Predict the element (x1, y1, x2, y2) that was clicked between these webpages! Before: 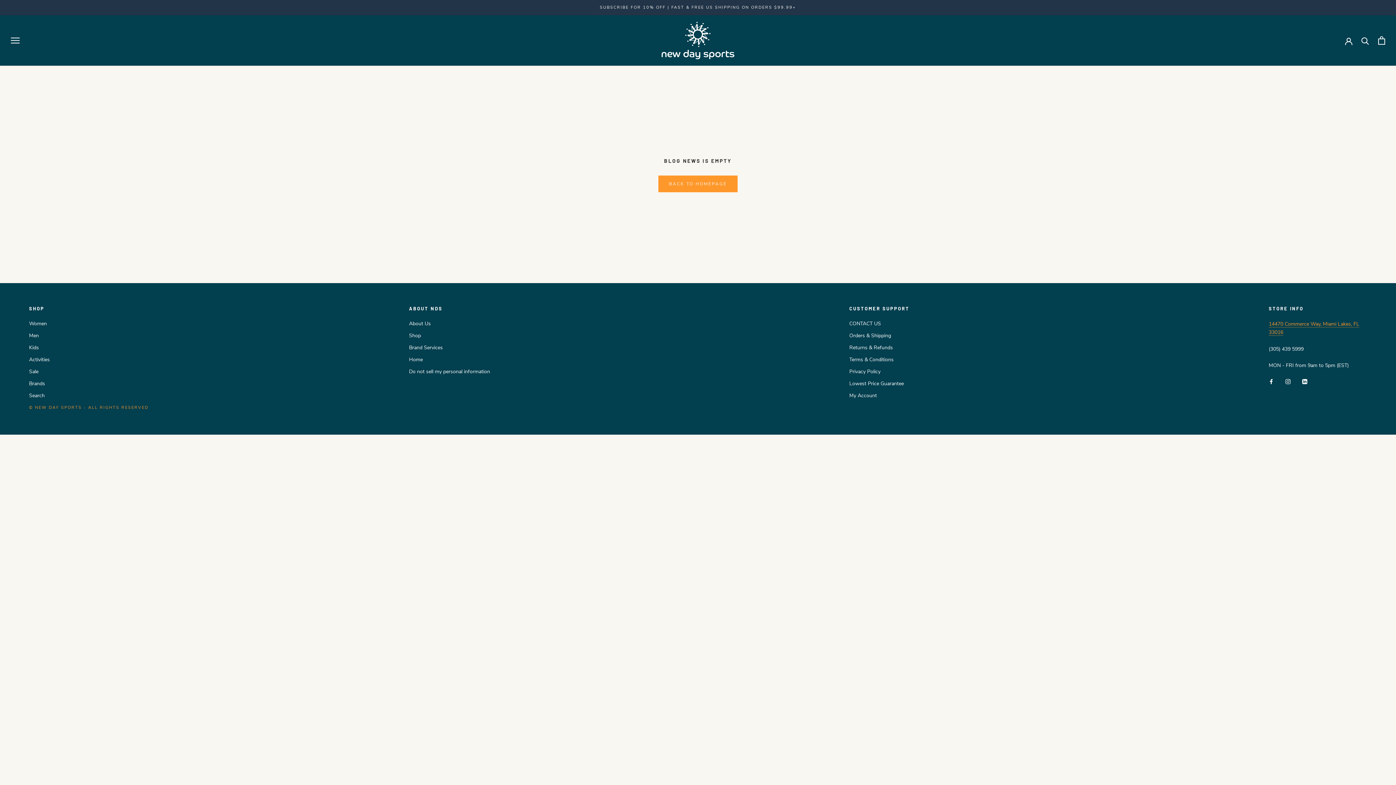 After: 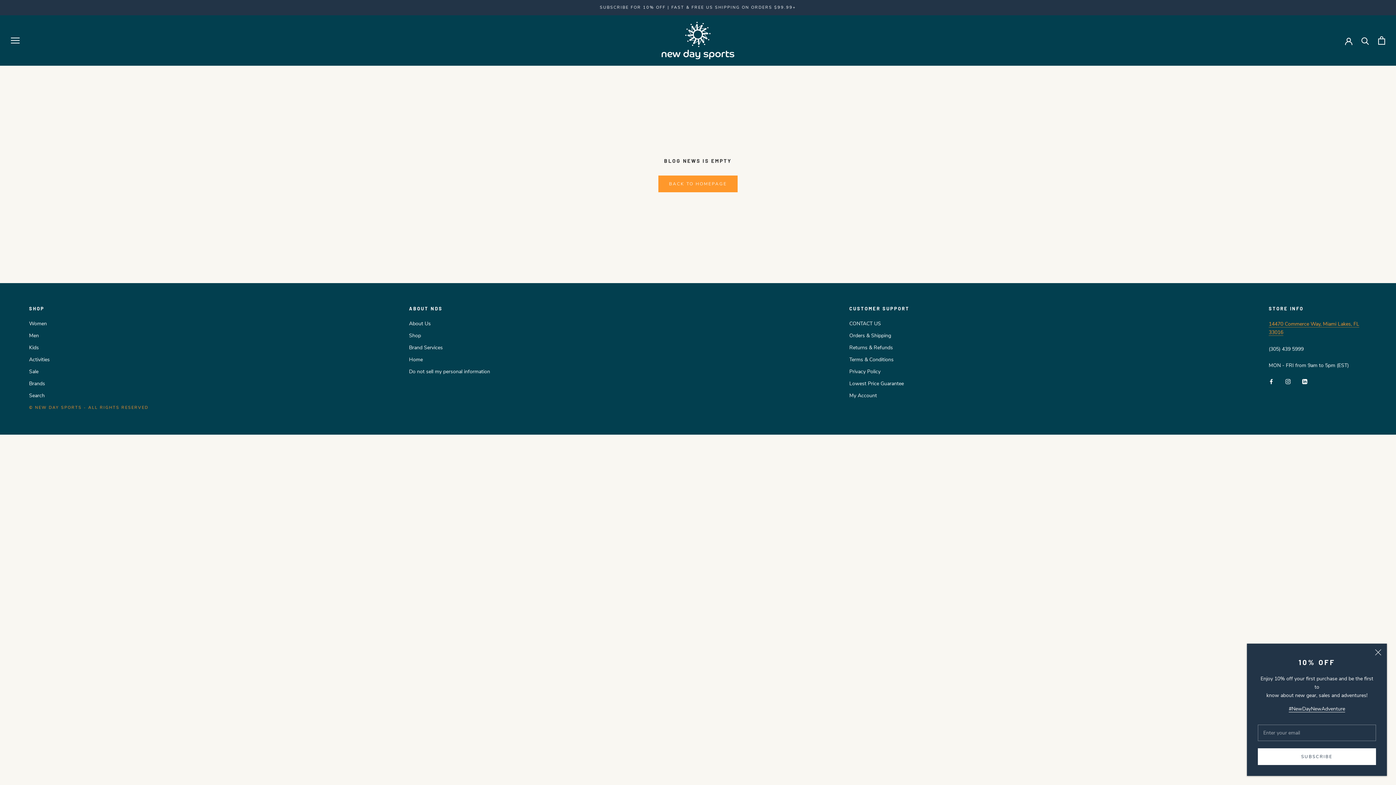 Action: label: Facebook bbox: (1269, 377, 1274, 385)